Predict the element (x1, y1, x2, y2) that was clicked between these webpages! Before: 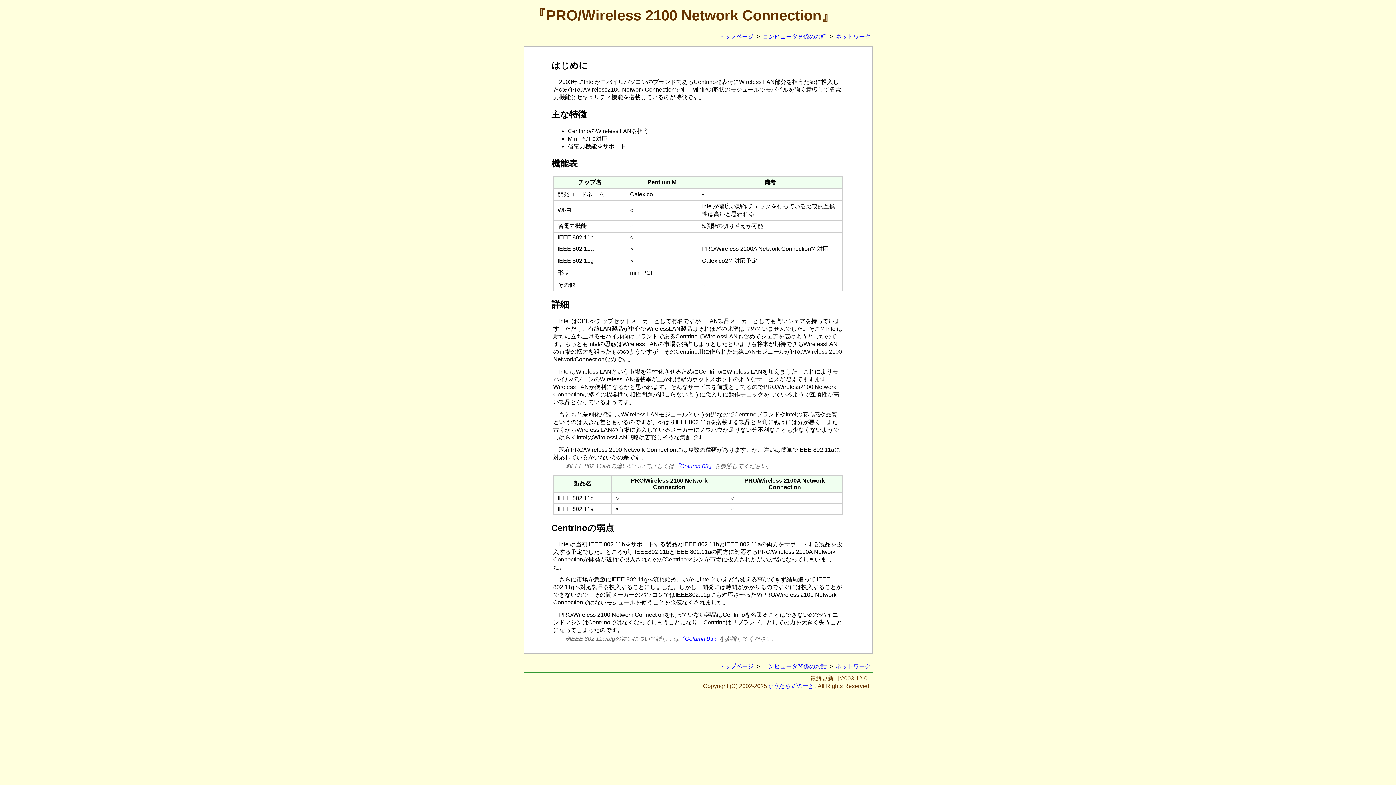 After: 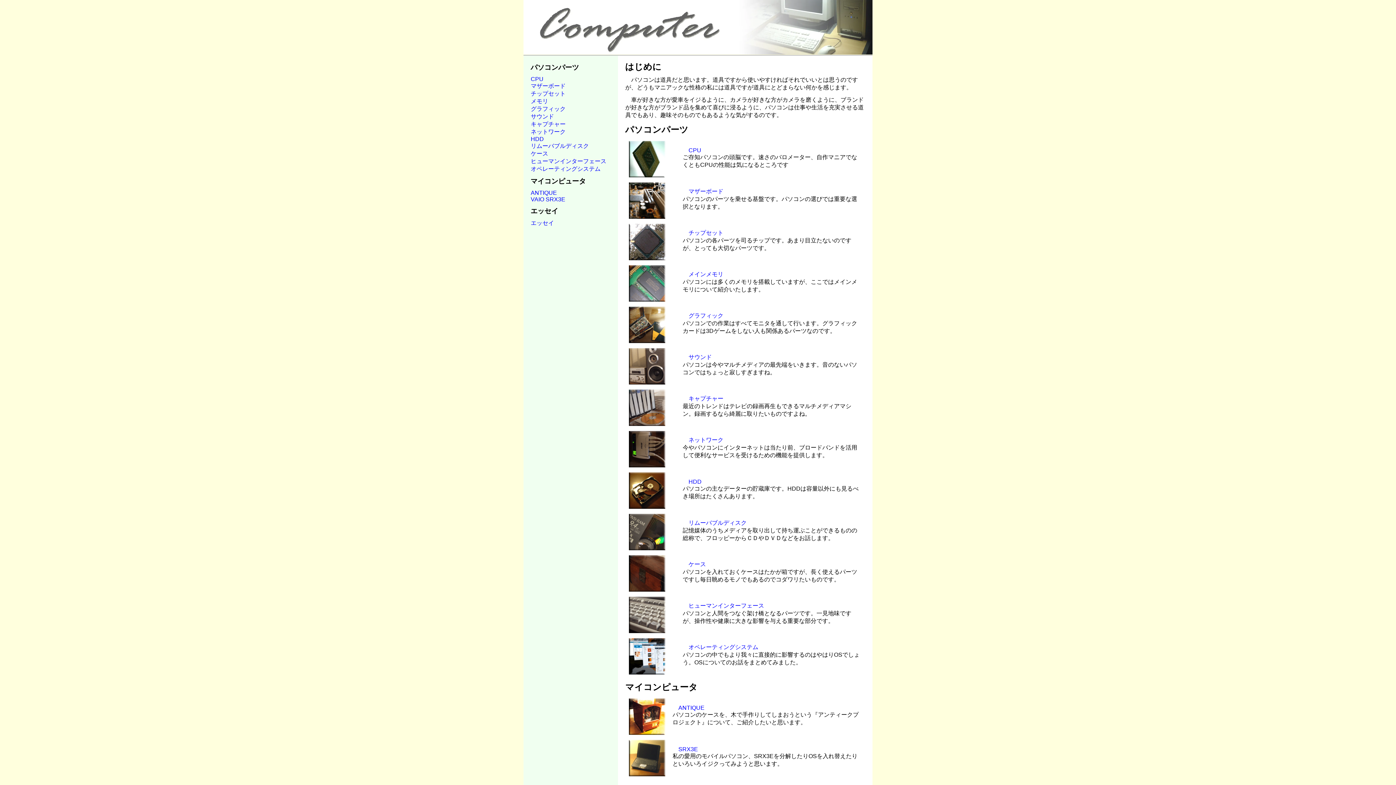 Action: bbox: (762, 663, 826, 669) label: コンピュータ関係のお話